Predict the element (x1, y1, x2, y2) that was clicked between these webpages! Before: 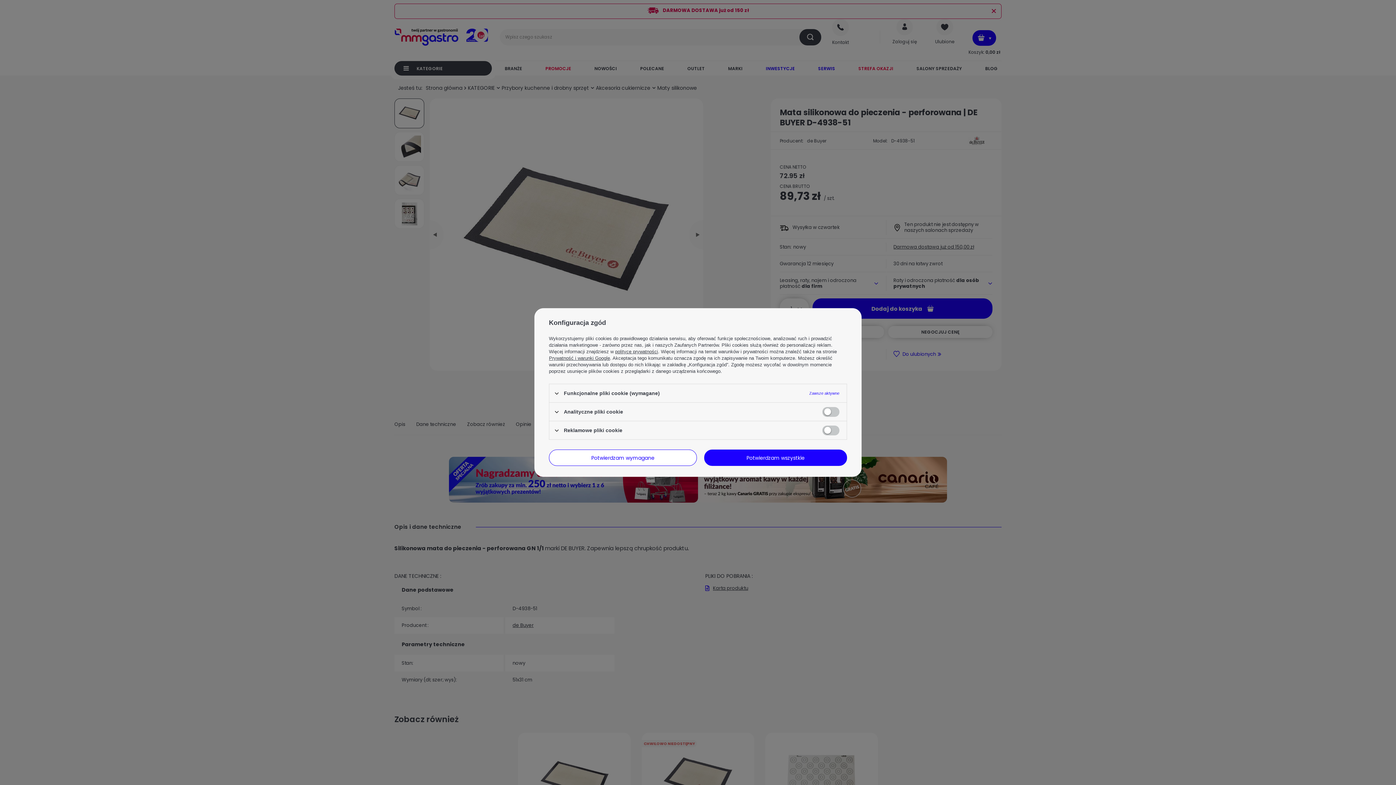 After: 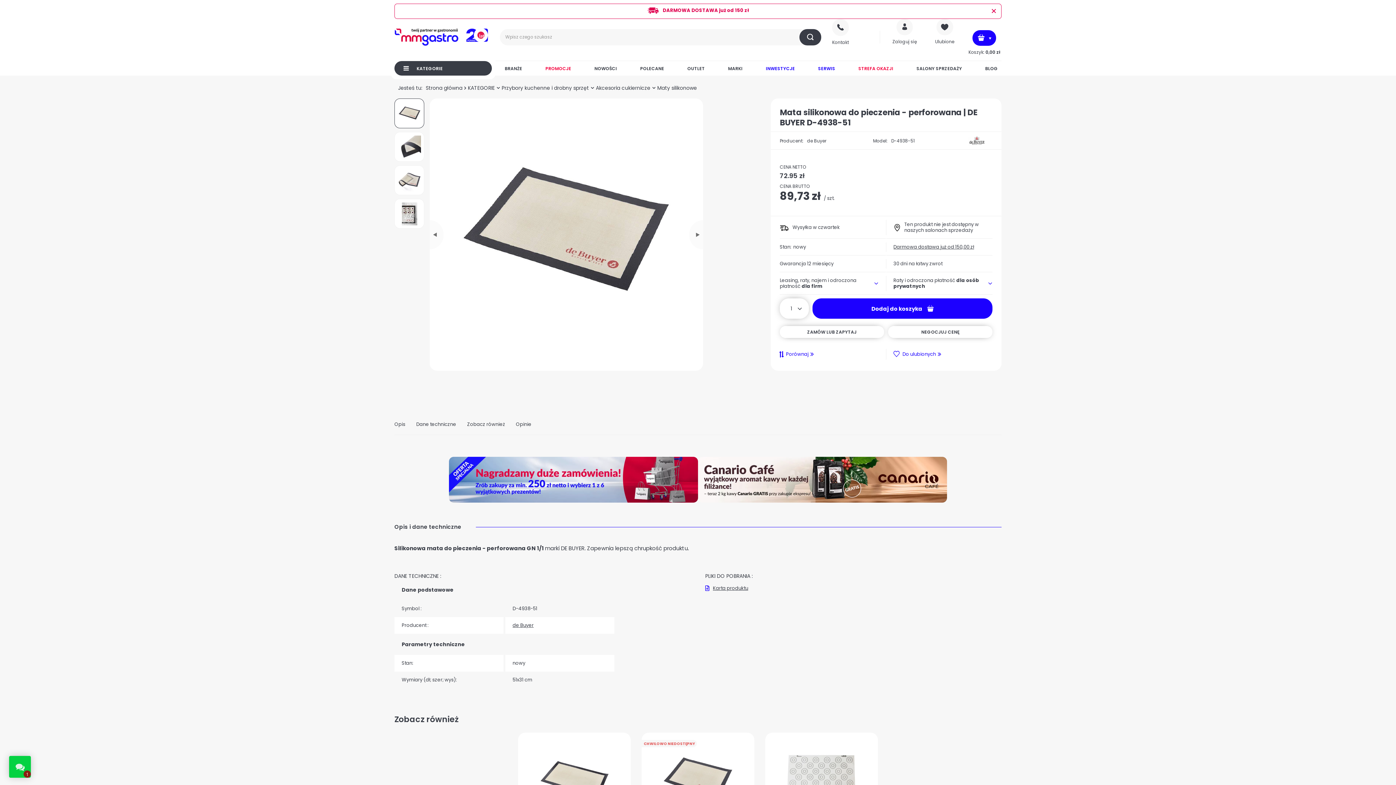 Action: bbox: (704, 449, 847, 466) label: Potwierdzam wszystkie